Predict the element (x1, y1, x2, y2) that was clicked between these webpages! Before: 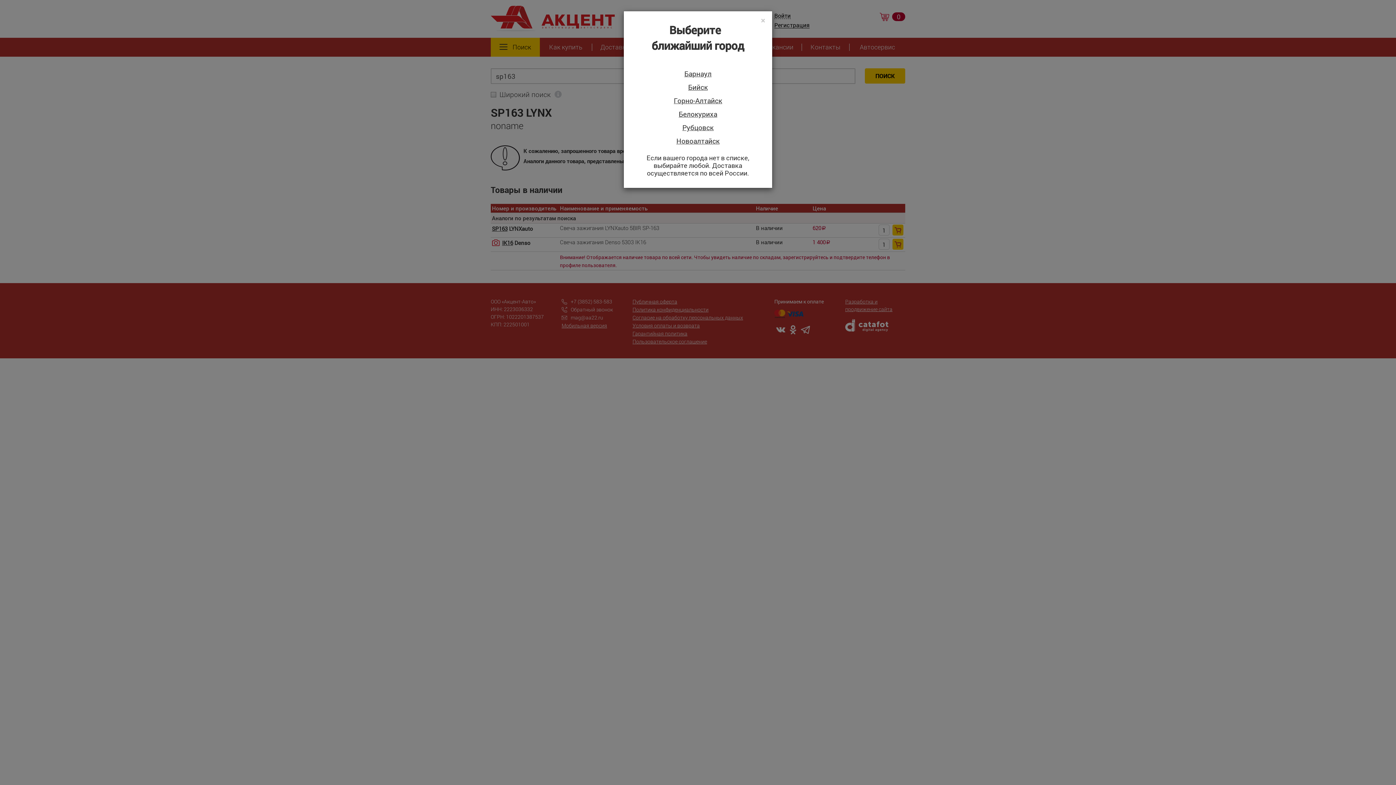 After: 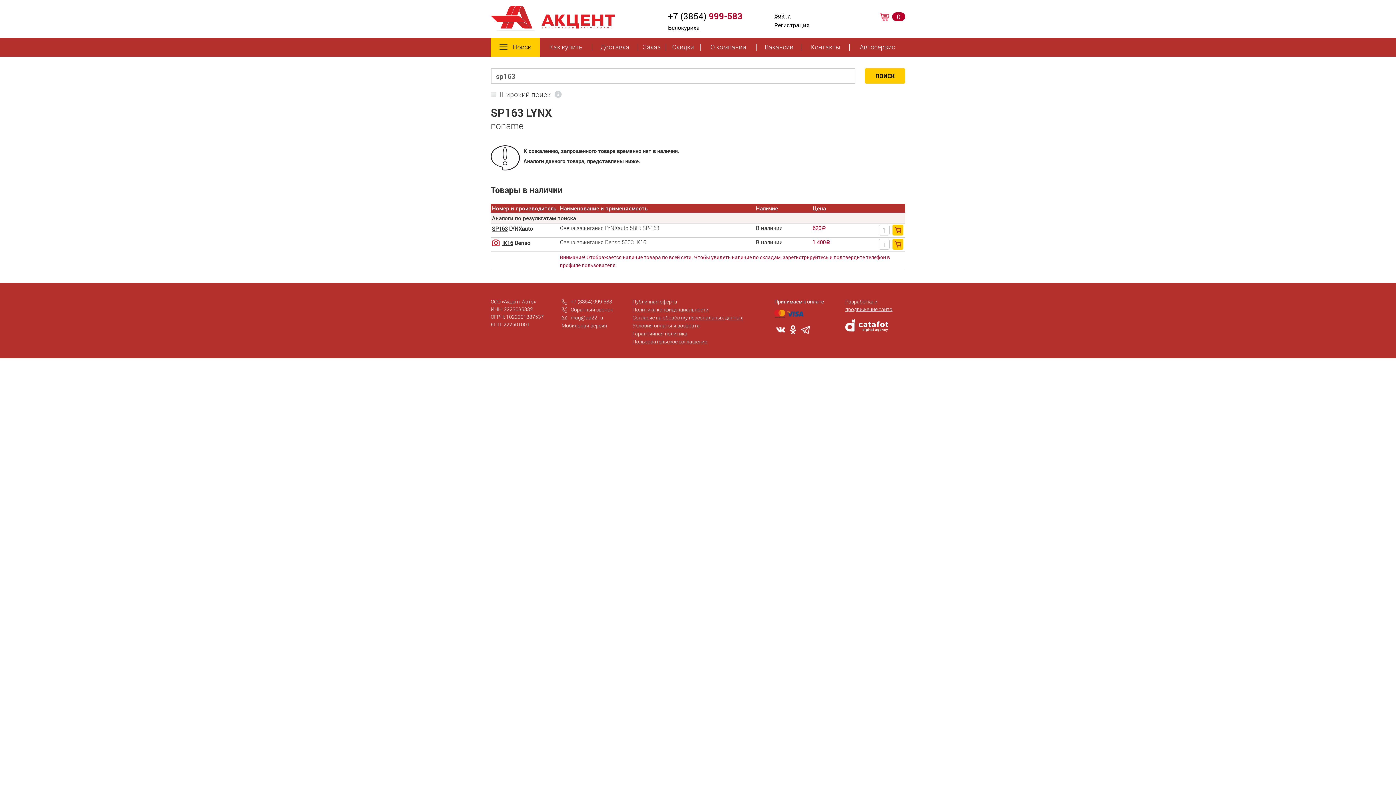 Action: label: Белокуриха bbox: (629, 110, 766, 123)